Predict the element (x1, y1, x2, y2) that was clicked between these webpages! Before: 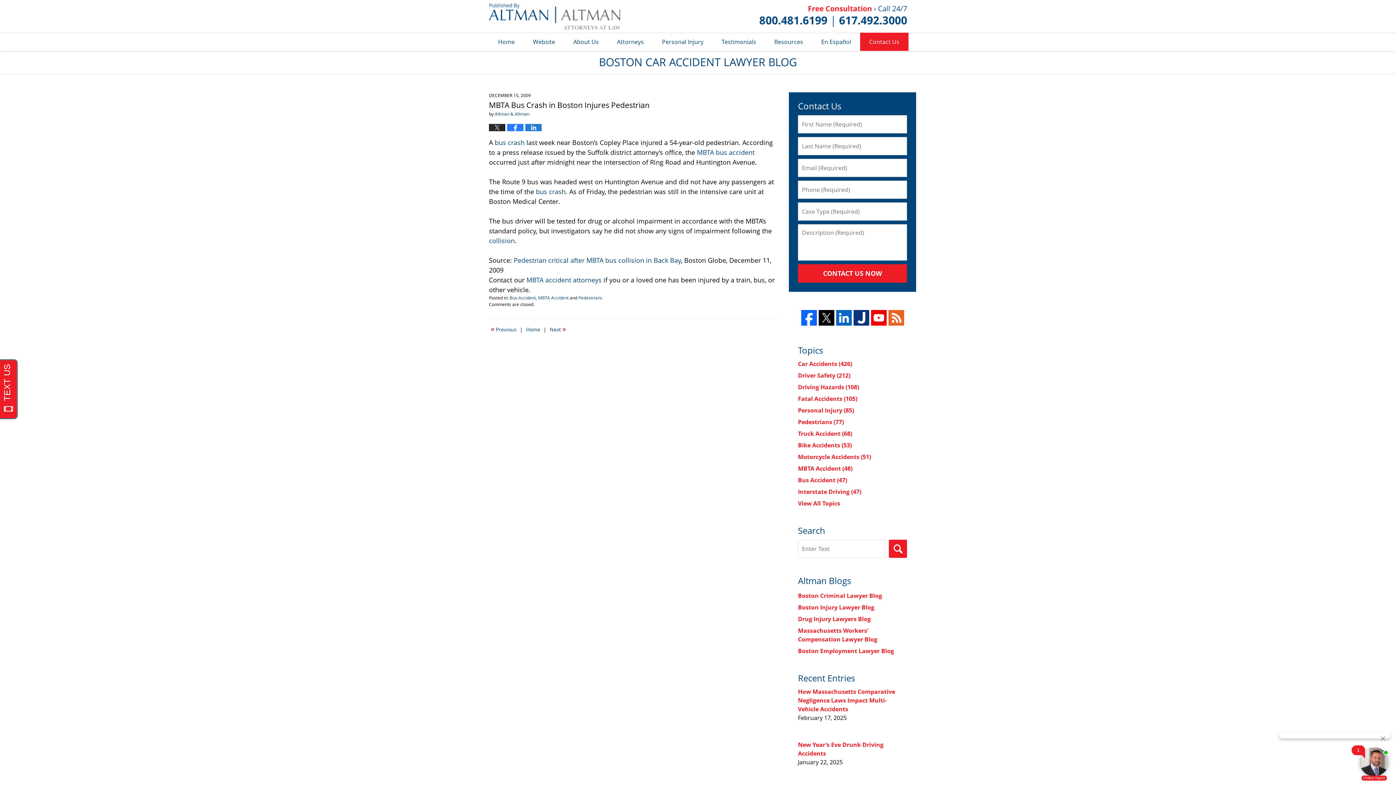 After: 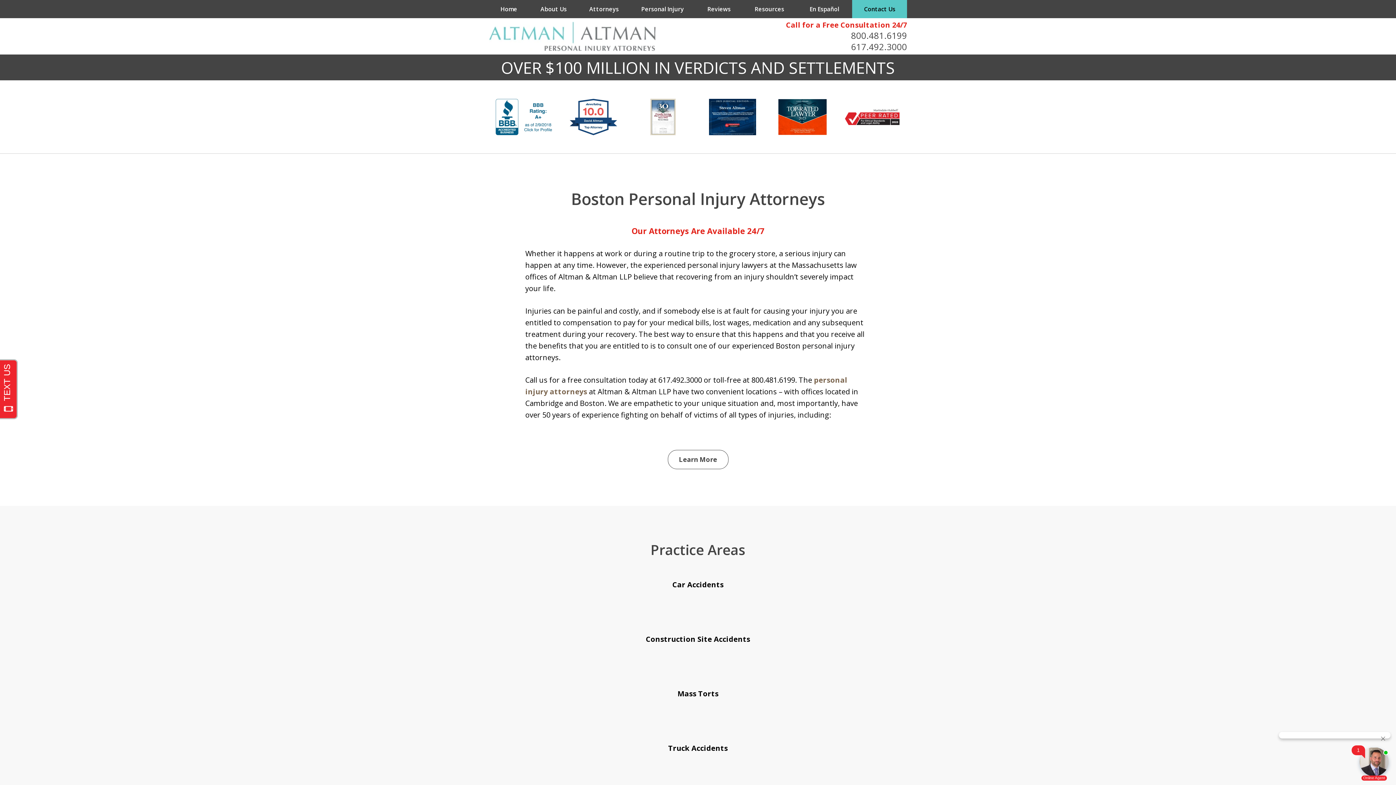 Action: bbox: (489, 3, 620, 29) label: Boston Car Accident Lawyer Blog